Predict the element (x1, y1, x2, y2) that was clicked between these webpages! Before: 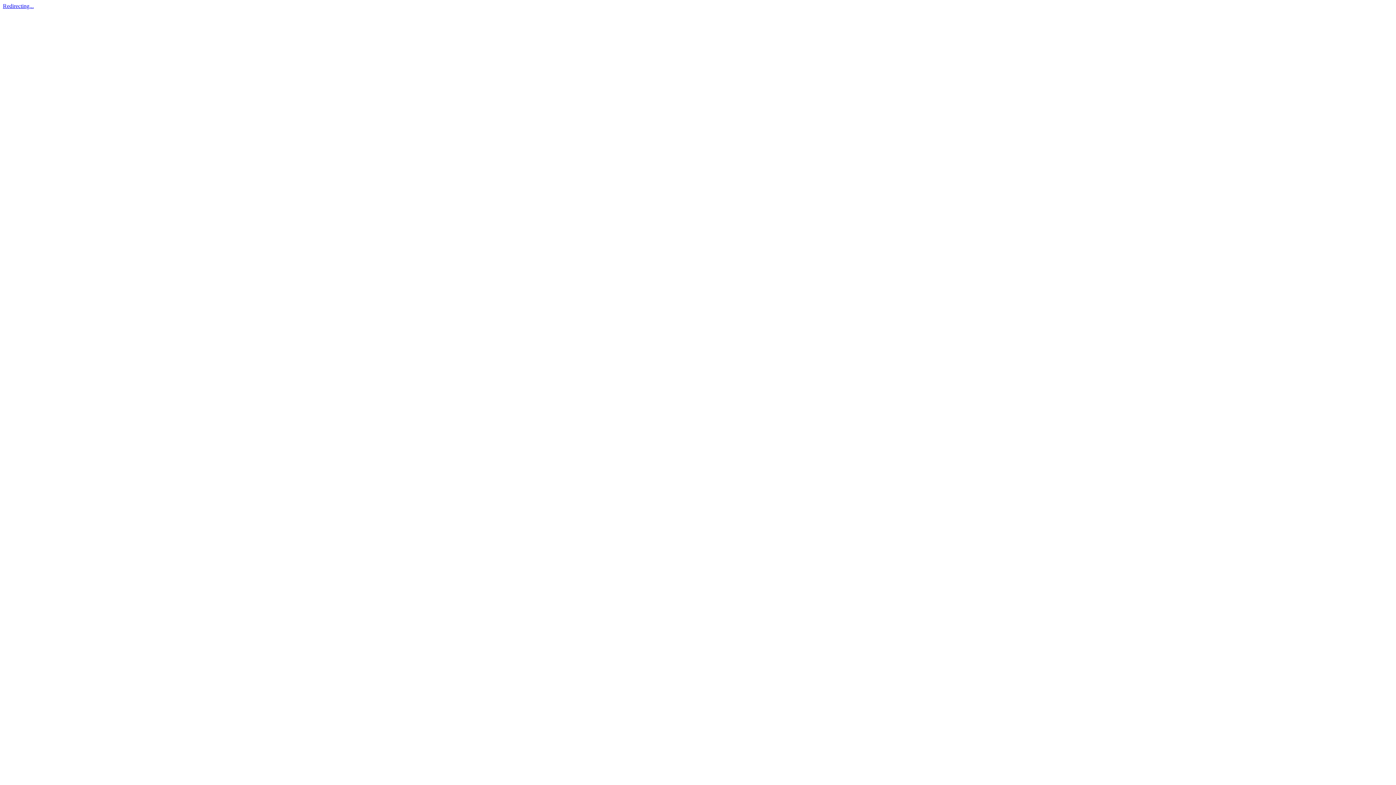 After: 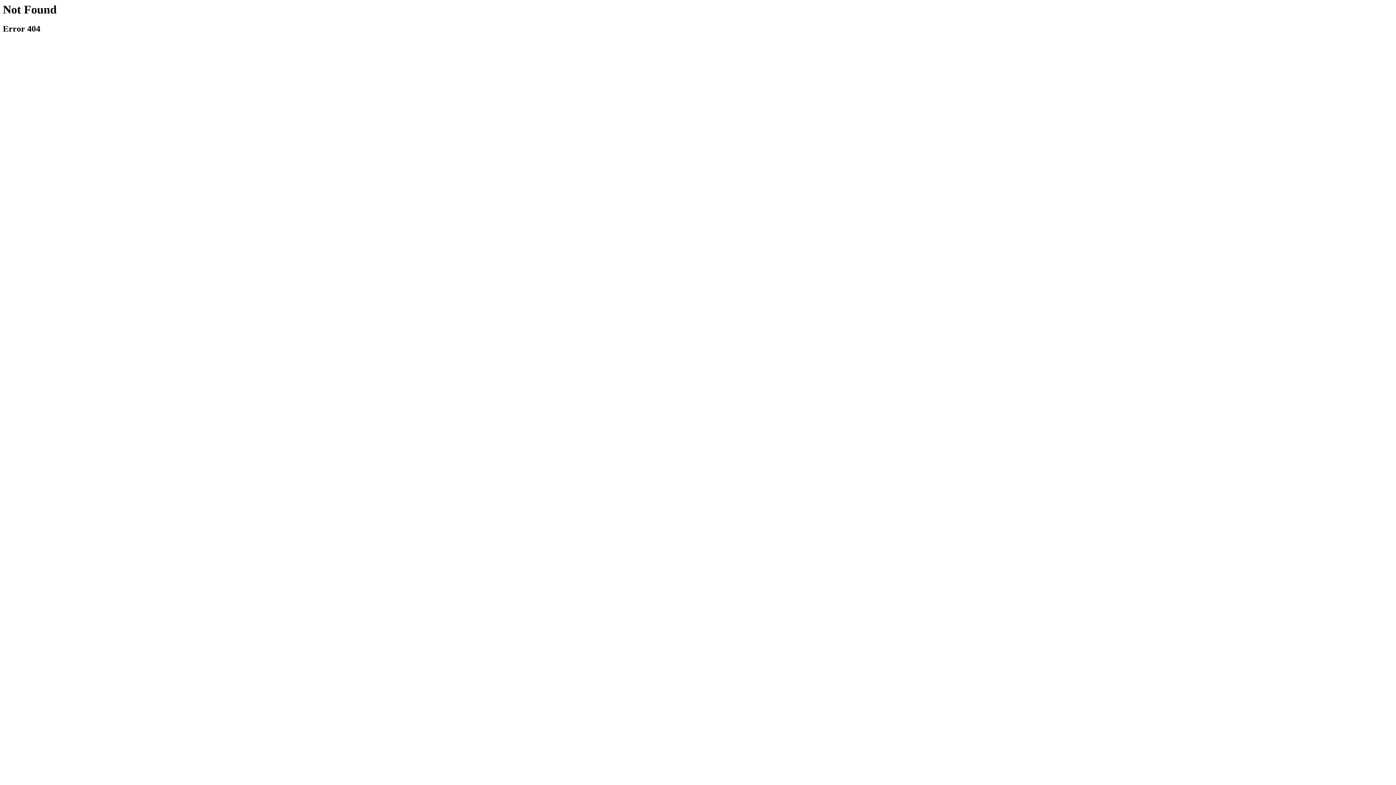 Action: label: Redirecting... bbox: (2, 2, 33, 9)